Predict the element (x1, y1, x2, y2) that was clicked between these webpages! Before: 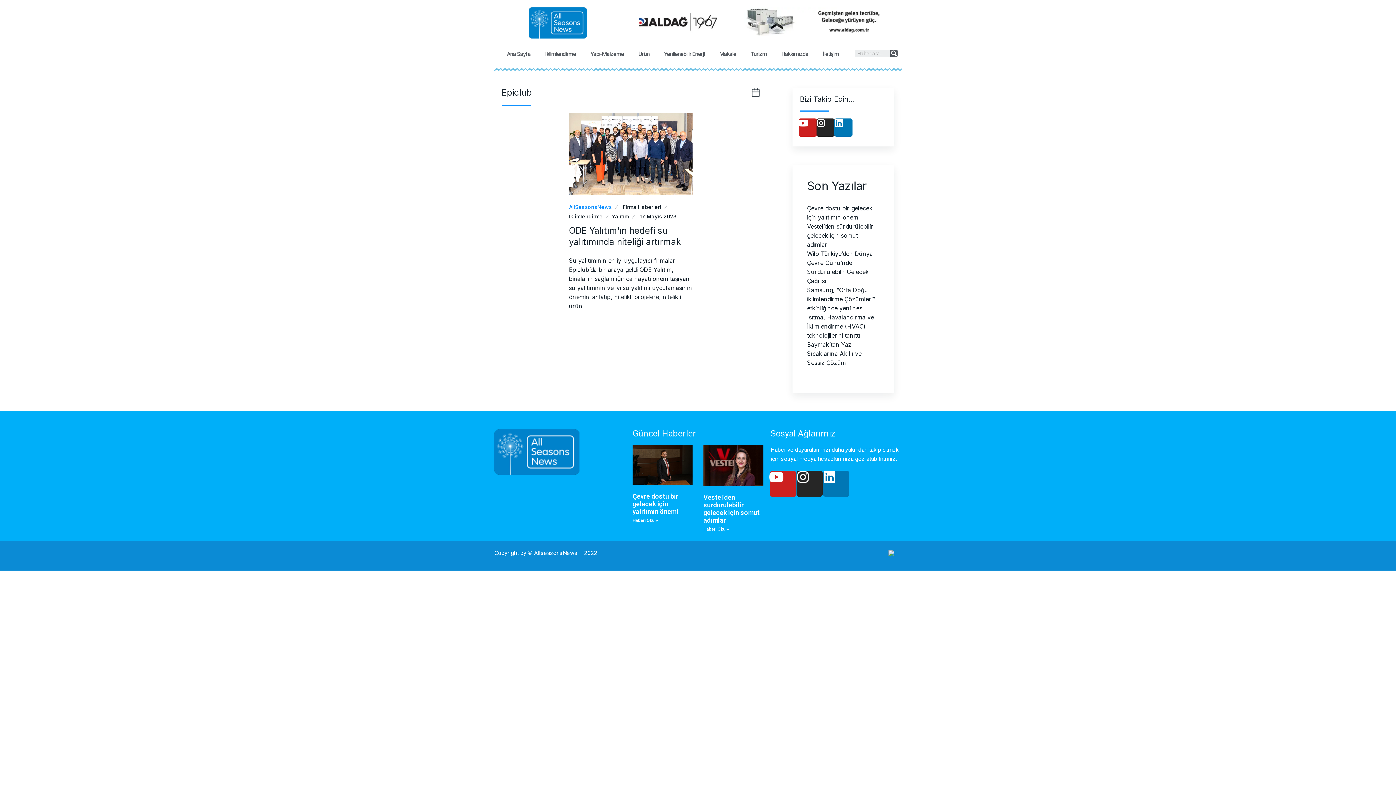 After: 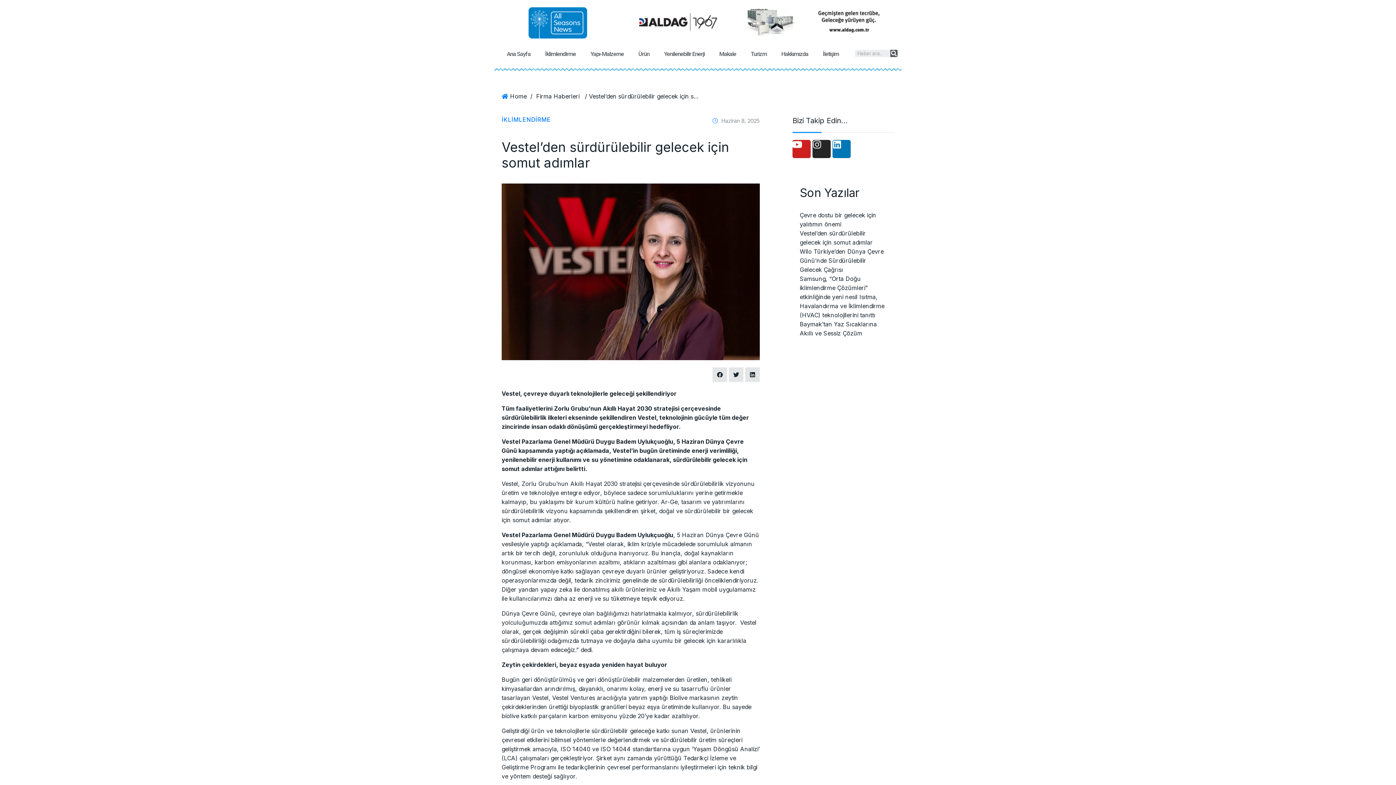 Action: label: Vestel’den sürdürülebilir gelecek için somut adımlar bbox: (807, 222, 873, 248)